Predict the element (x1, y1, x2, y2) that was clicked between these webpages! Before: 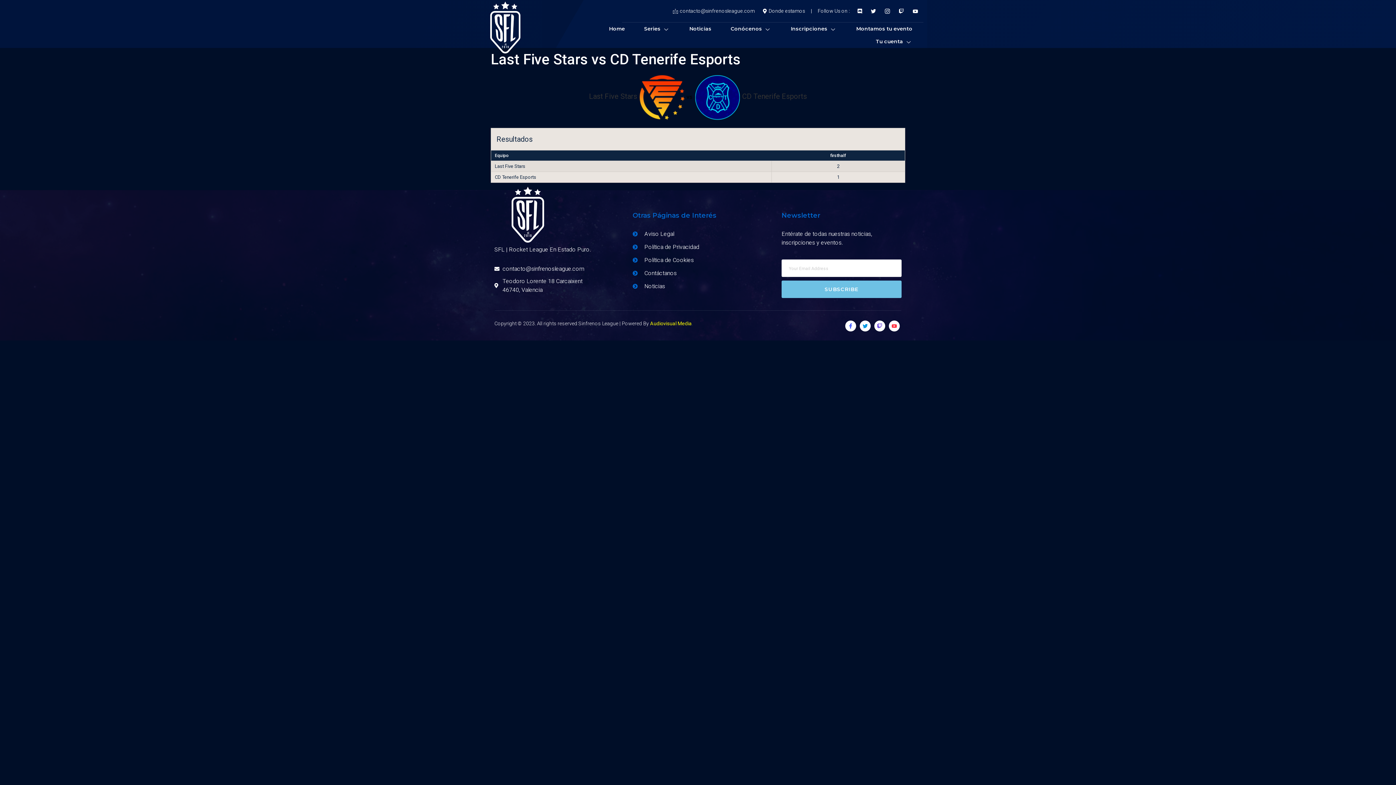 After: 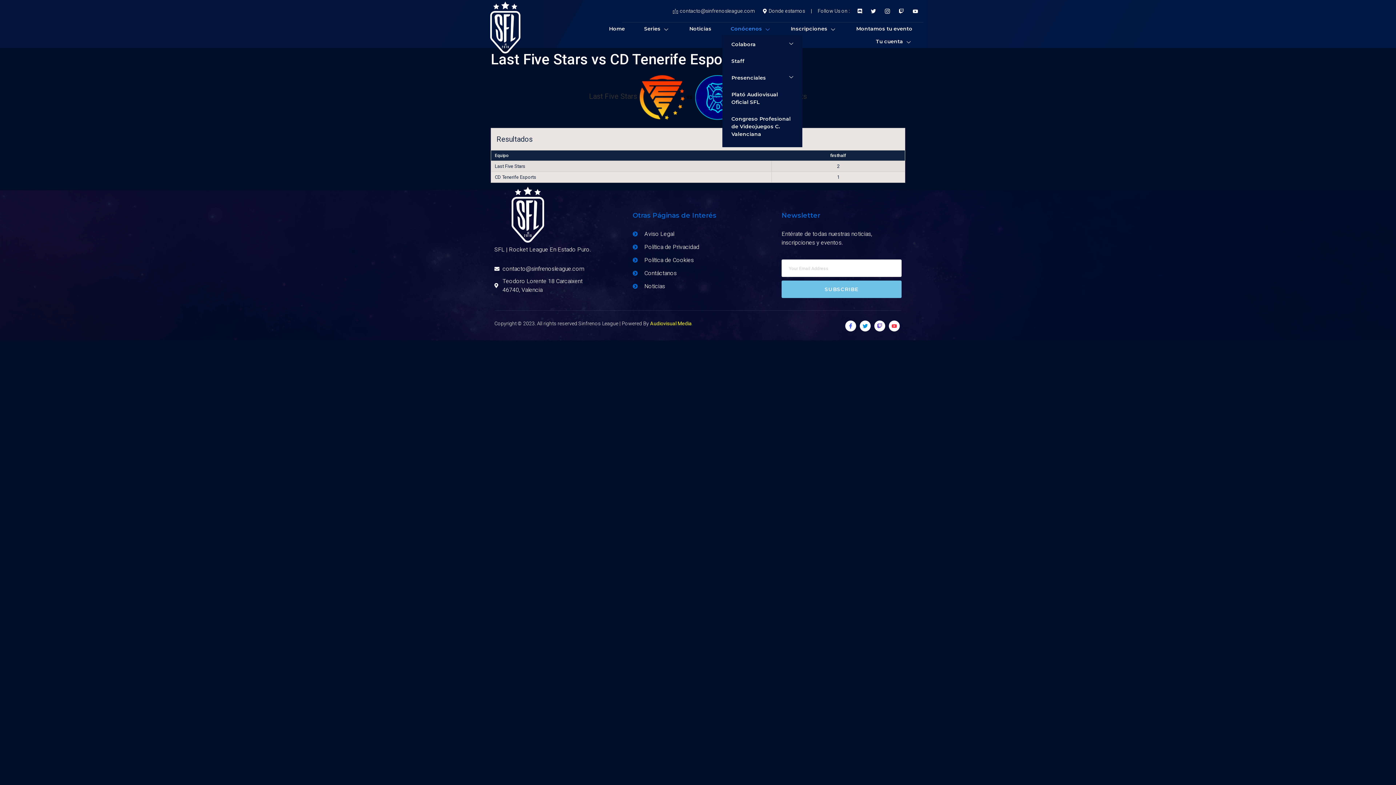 Action: label: Conócenos bbox: (722, 22, 782, 35)